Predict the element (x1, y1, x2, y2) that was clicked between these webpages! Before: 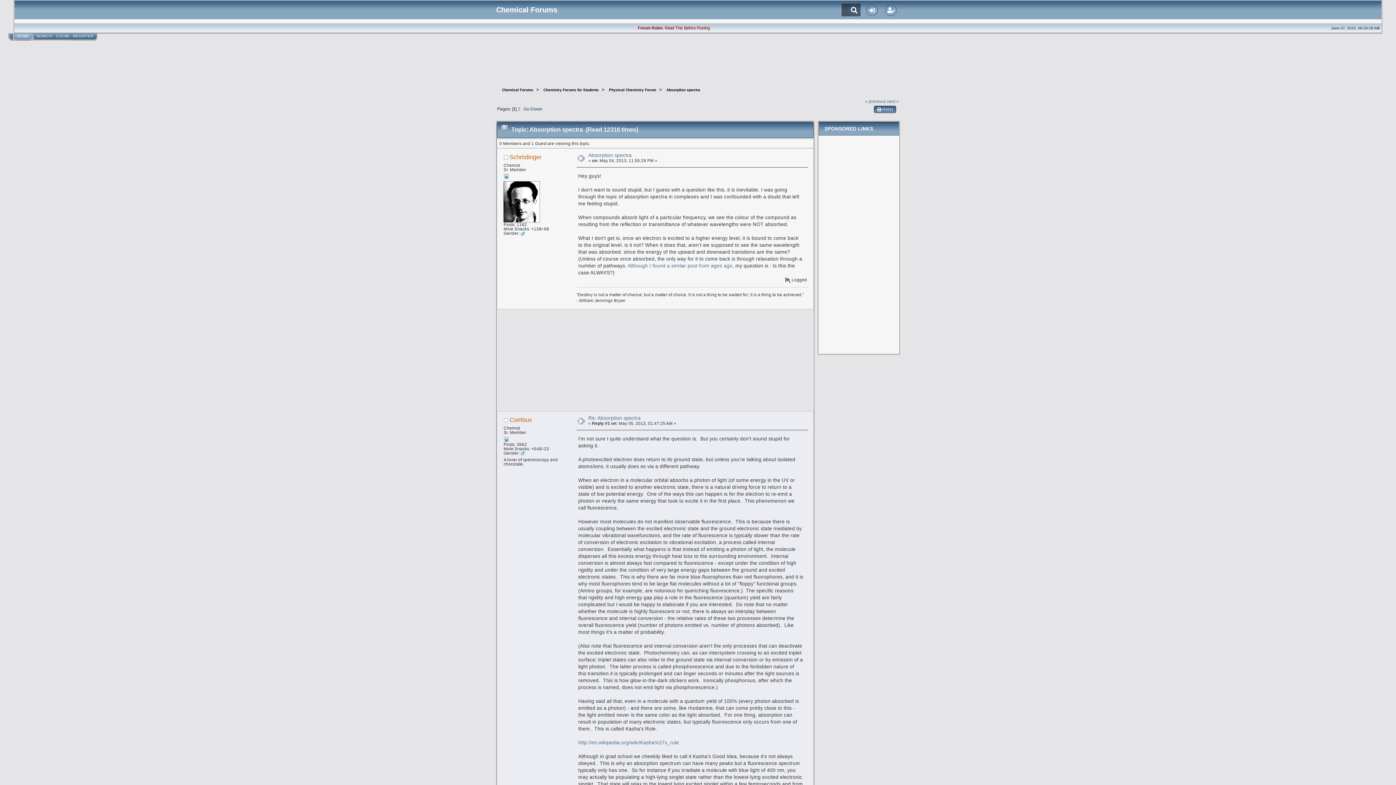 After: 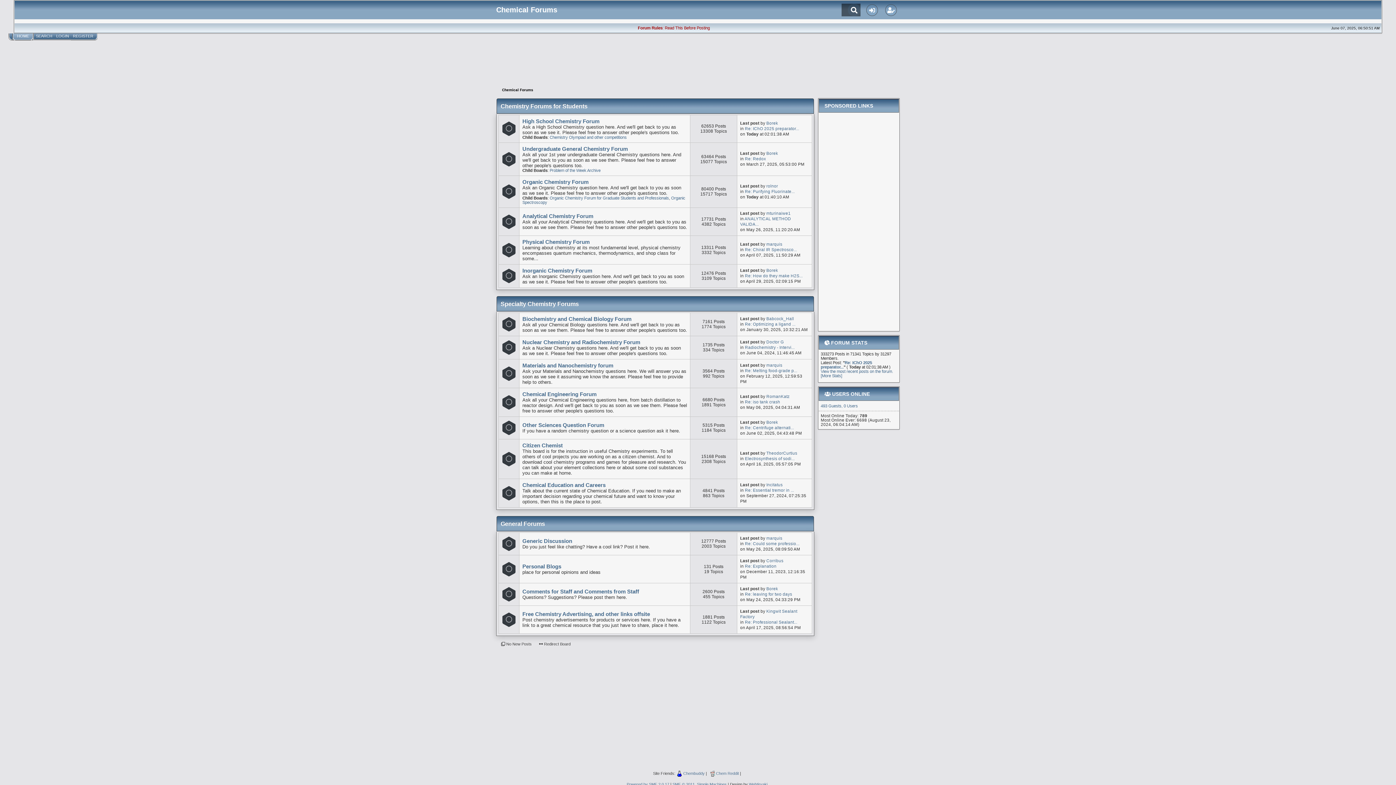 Action: label: HOME bbox: (12, 33, 33, 40)